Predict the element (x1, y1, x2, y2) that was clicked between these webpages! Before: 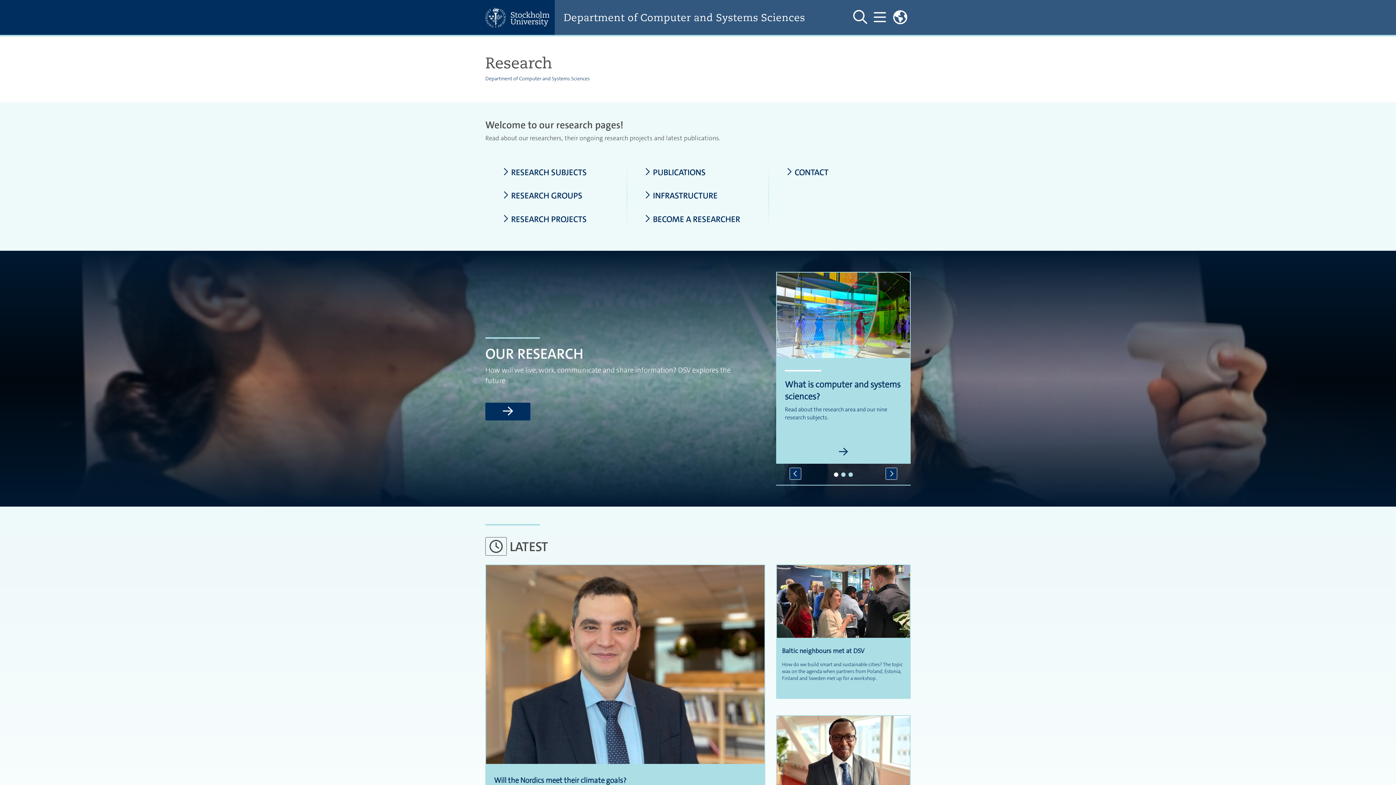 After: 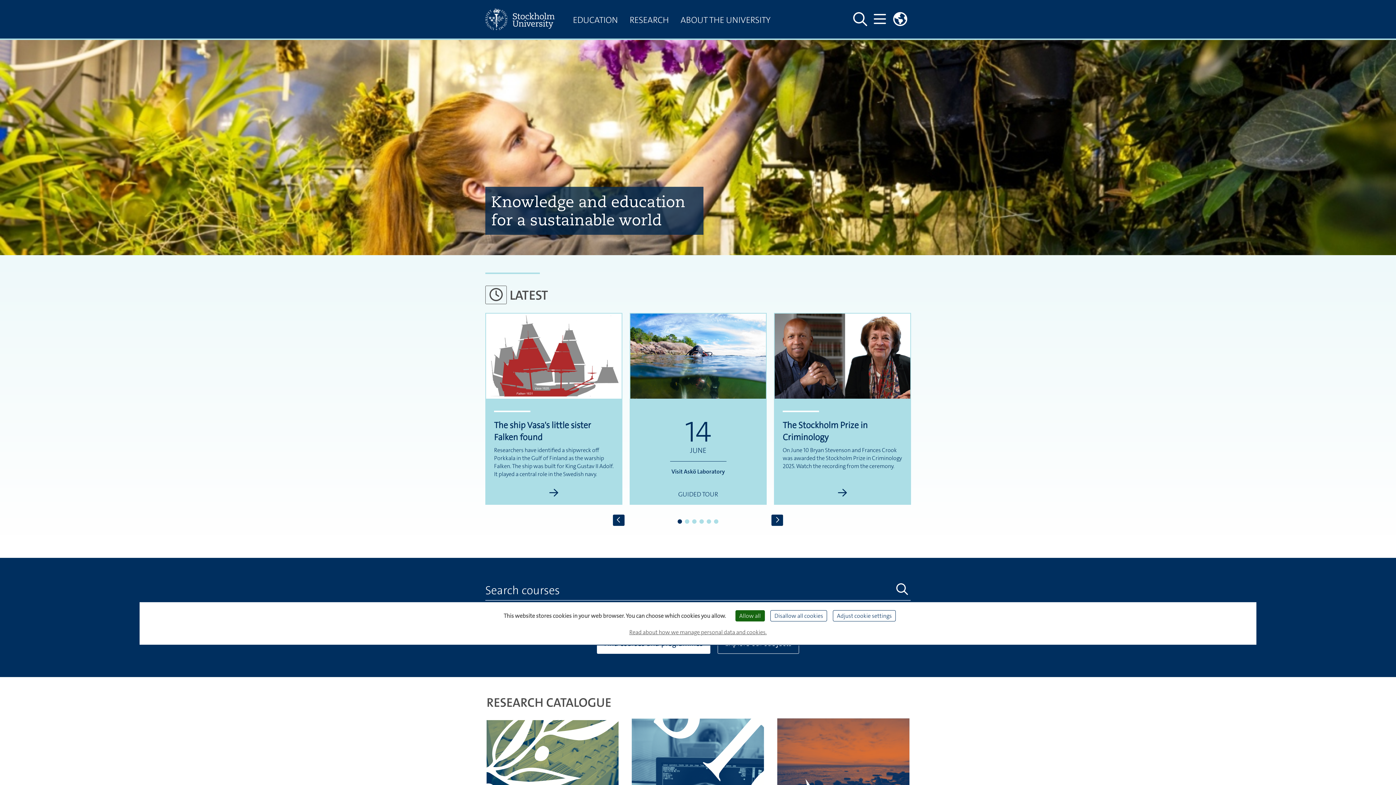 Action: bbox: (485, 7, 555, 27)